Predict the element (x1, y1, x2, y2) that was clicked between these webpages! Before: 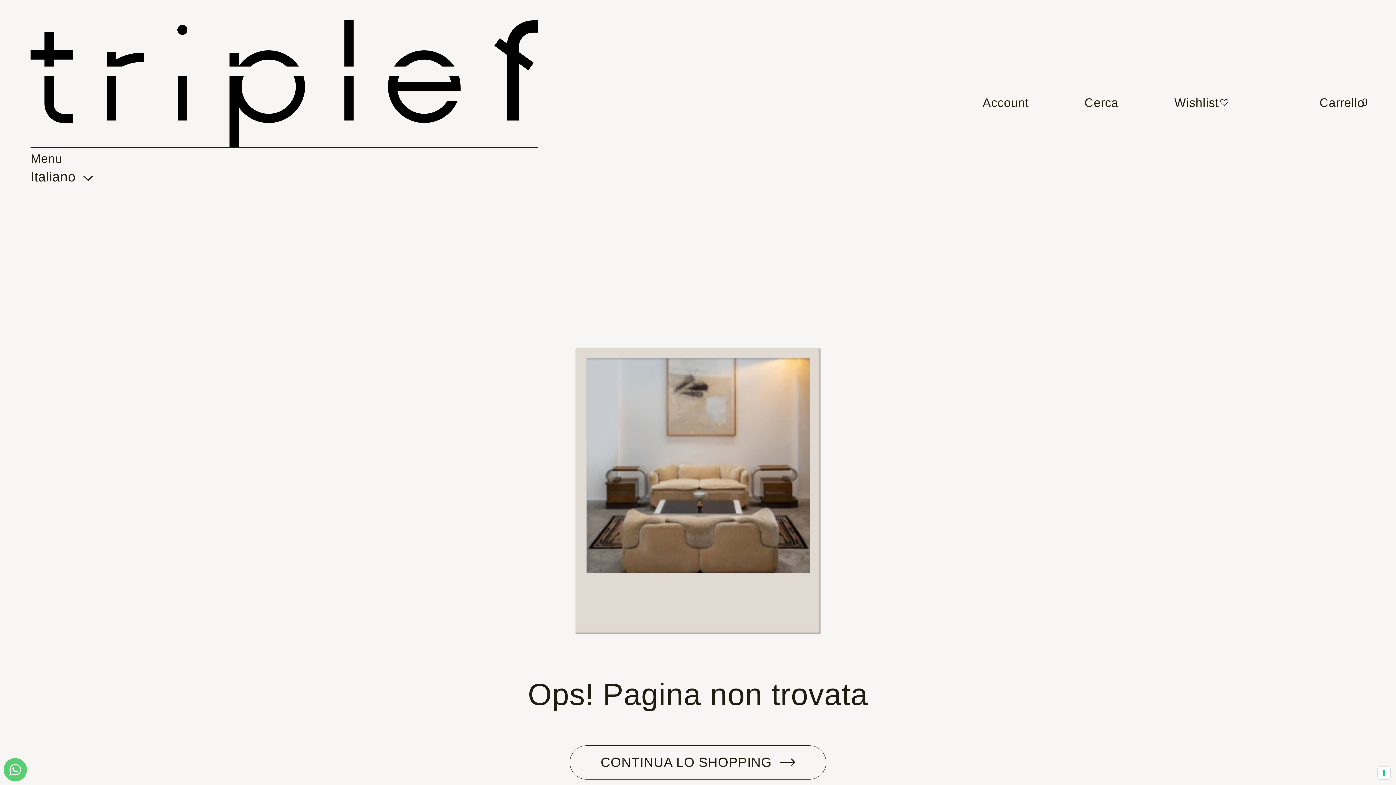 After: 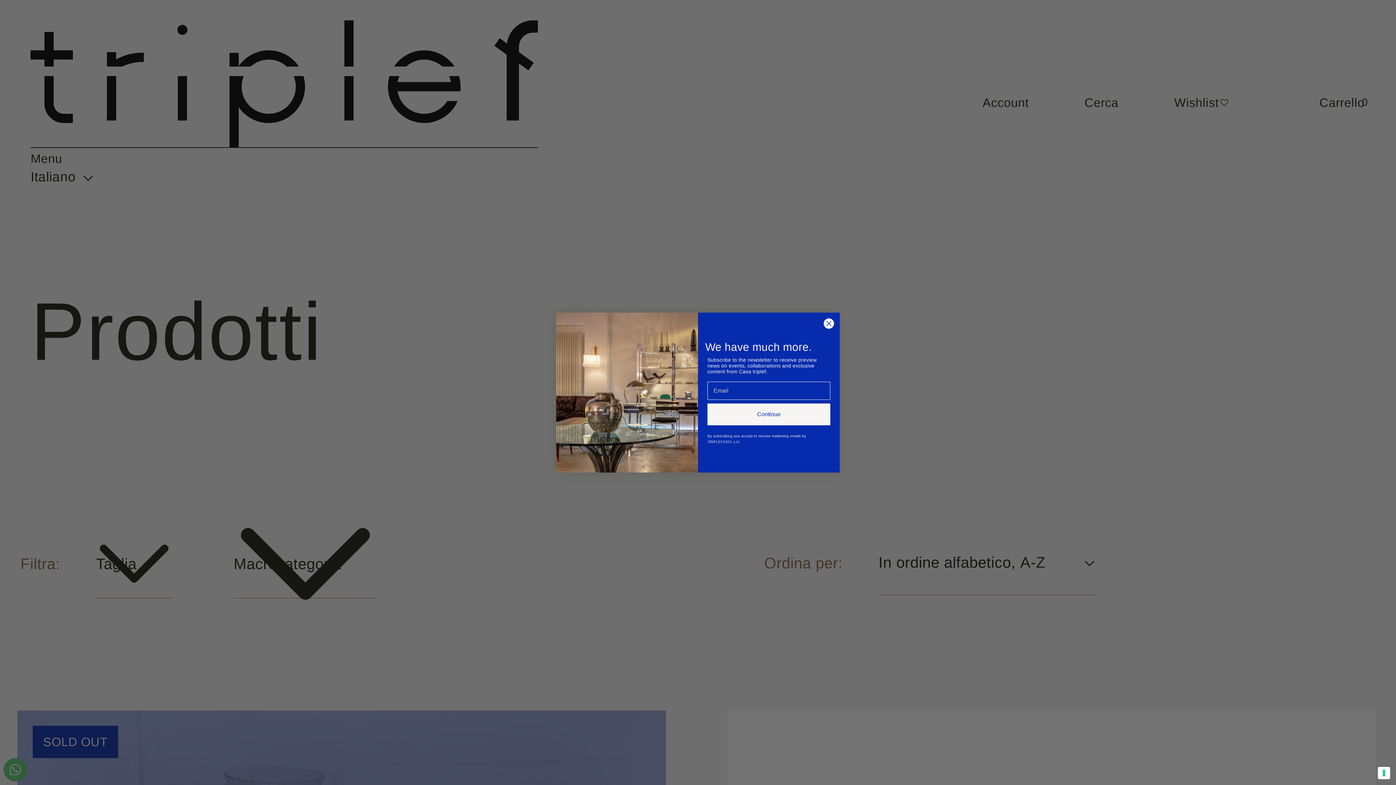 Action: bbox: (569, 745, 826, 779) label: CONTINUA LO SHOPPING